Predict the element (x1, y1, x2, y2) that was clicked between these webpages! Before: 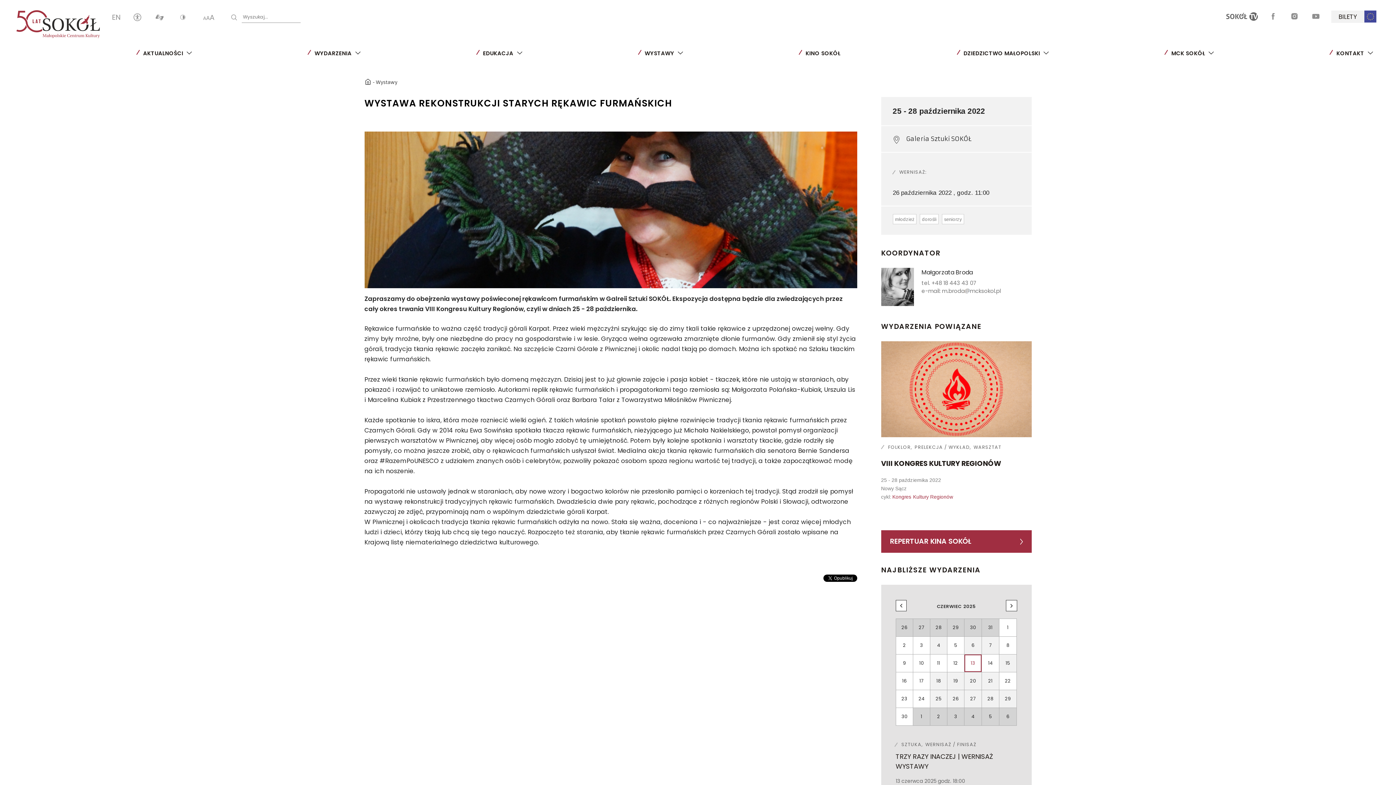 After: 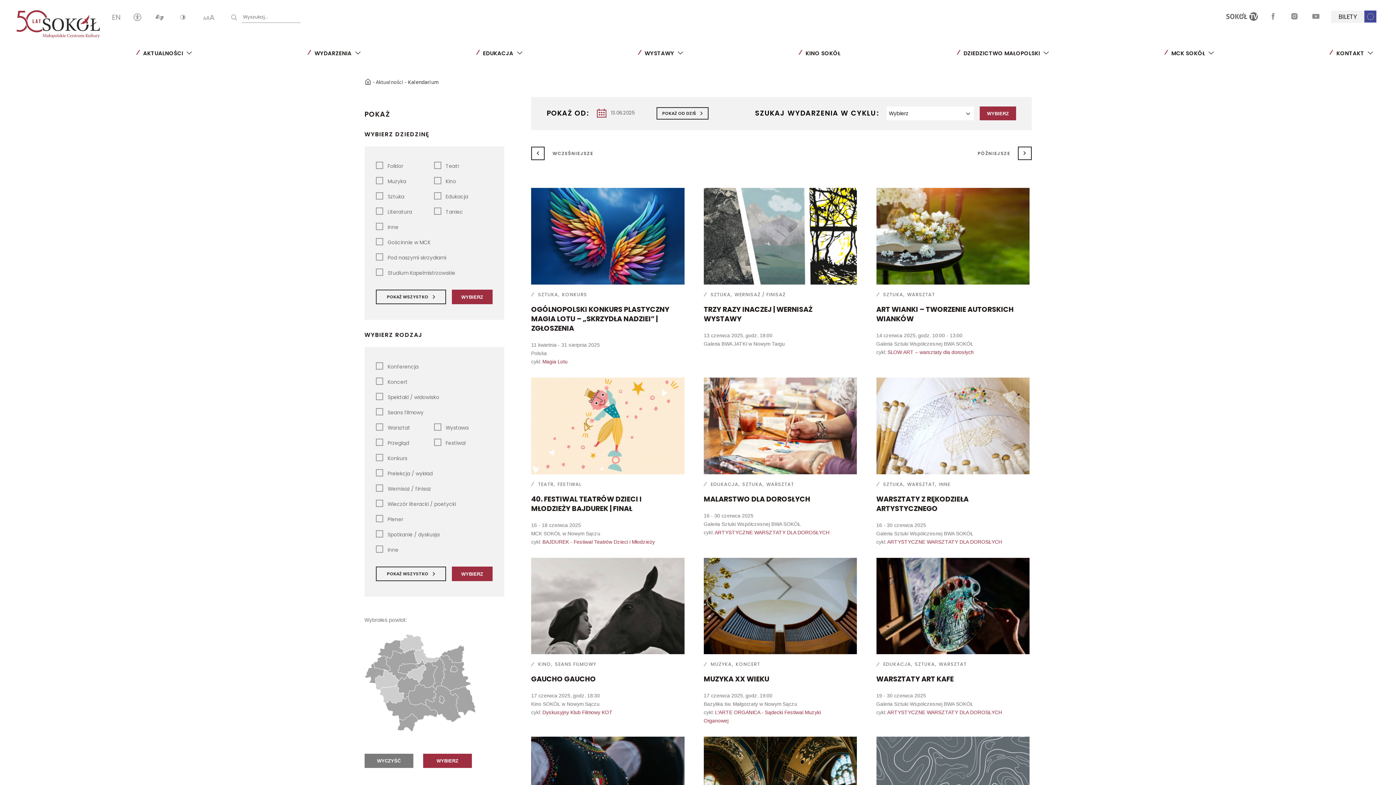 Action: bbox: (919, 214, 939, 224) label: dorośli